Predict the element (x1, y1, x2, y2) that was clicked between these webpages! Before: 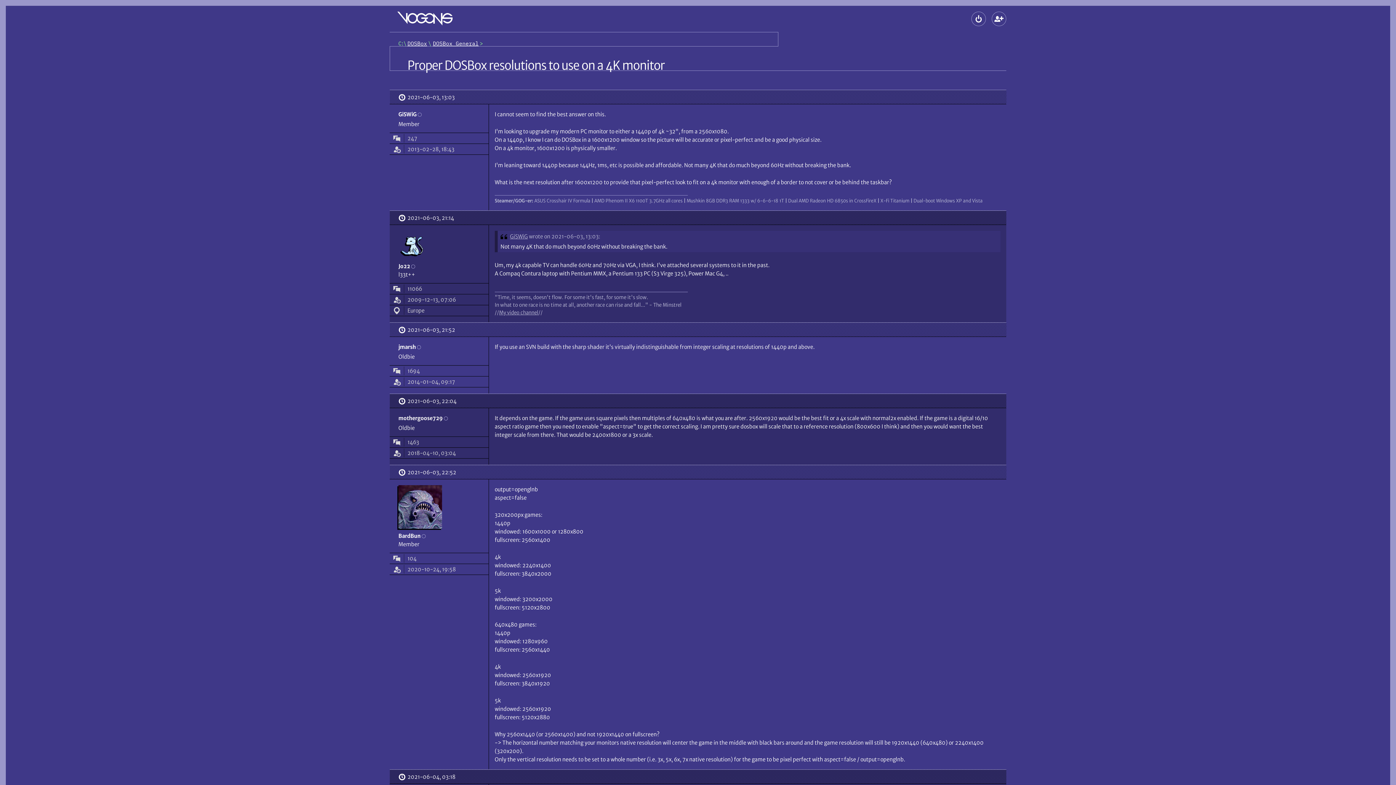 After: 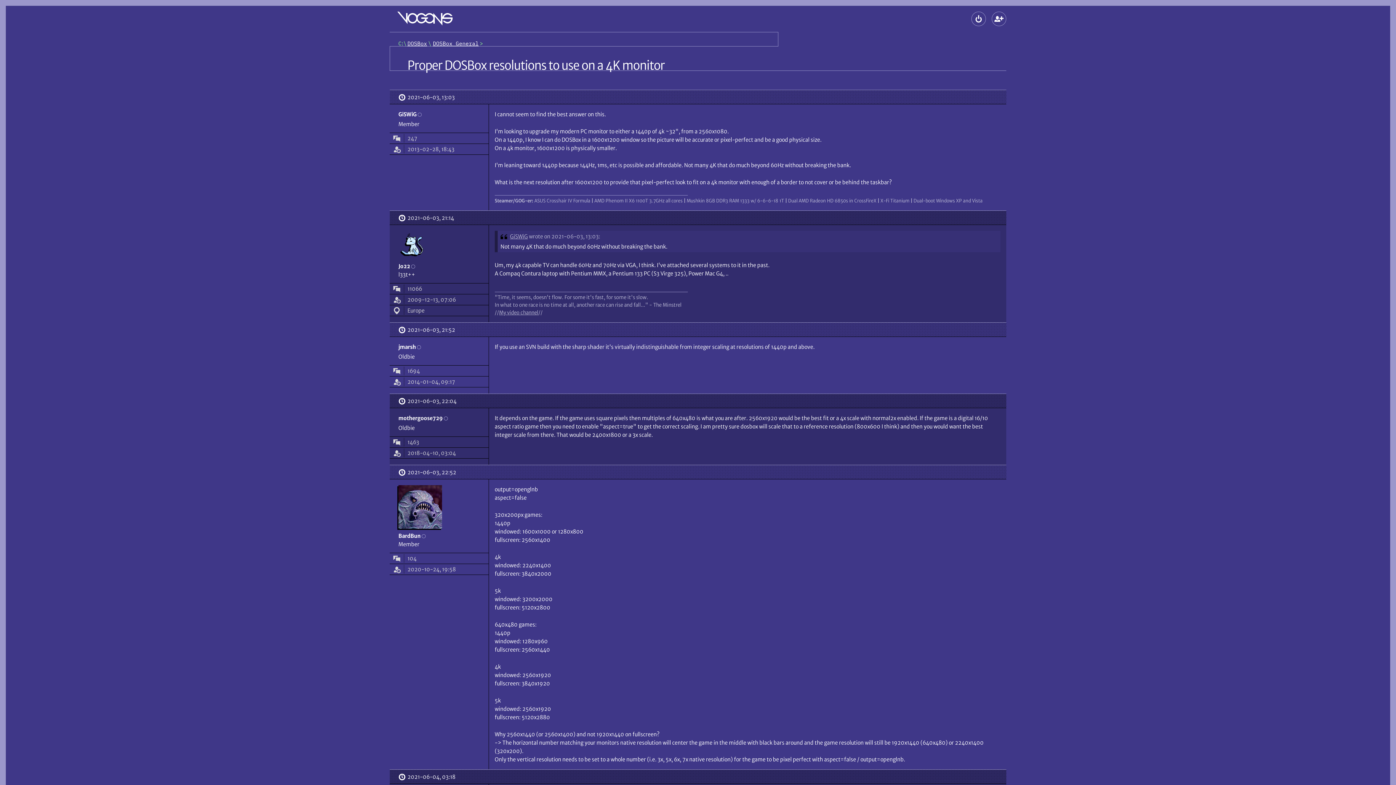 Action: label: Proper DOSBox resolutions to use on a 4K monitor bbox: (407, 57, 664, 73)